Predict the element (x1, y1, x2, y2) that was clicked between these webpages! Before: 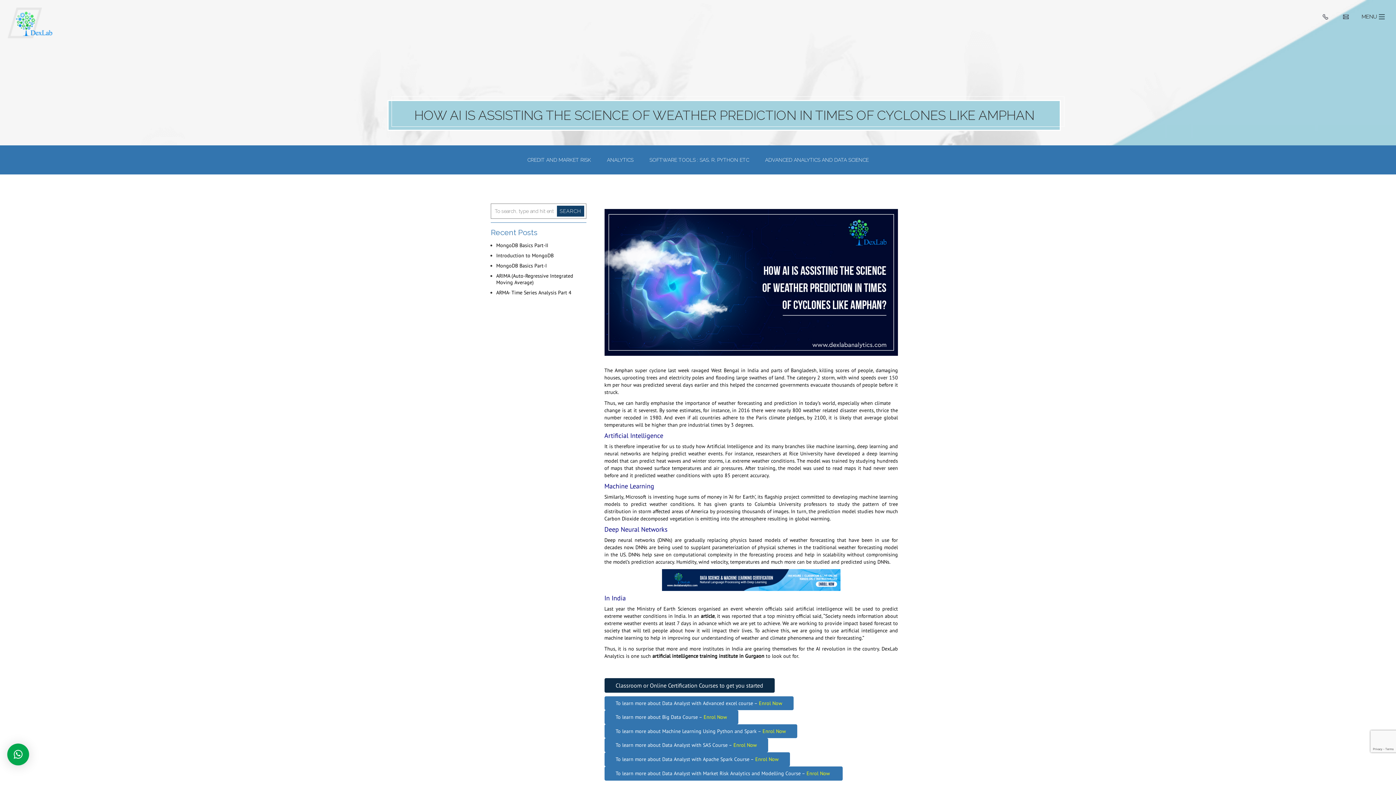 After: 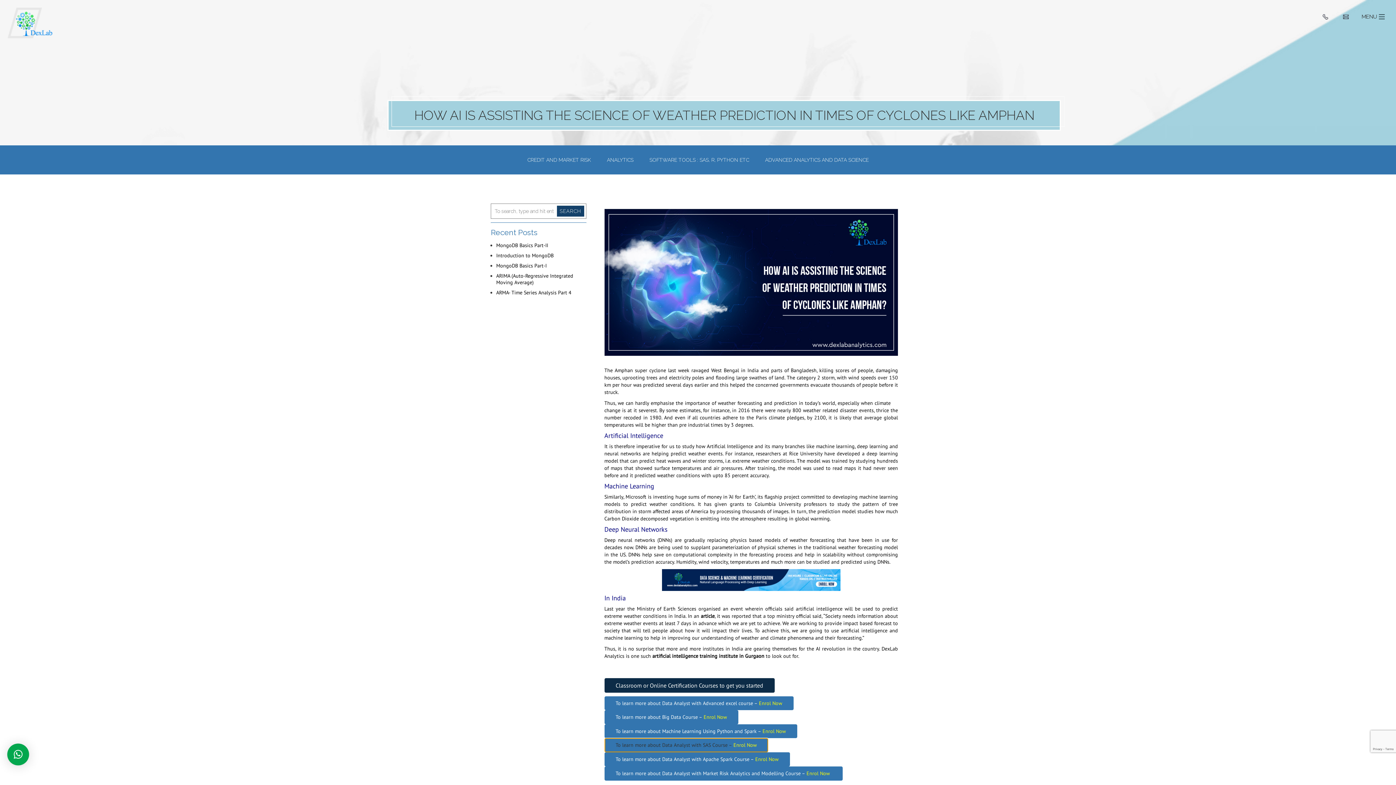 Action: bbox: (604, 738, 768, 752) label: To learn more about Data Analyst with SAS Course – Enrol Now